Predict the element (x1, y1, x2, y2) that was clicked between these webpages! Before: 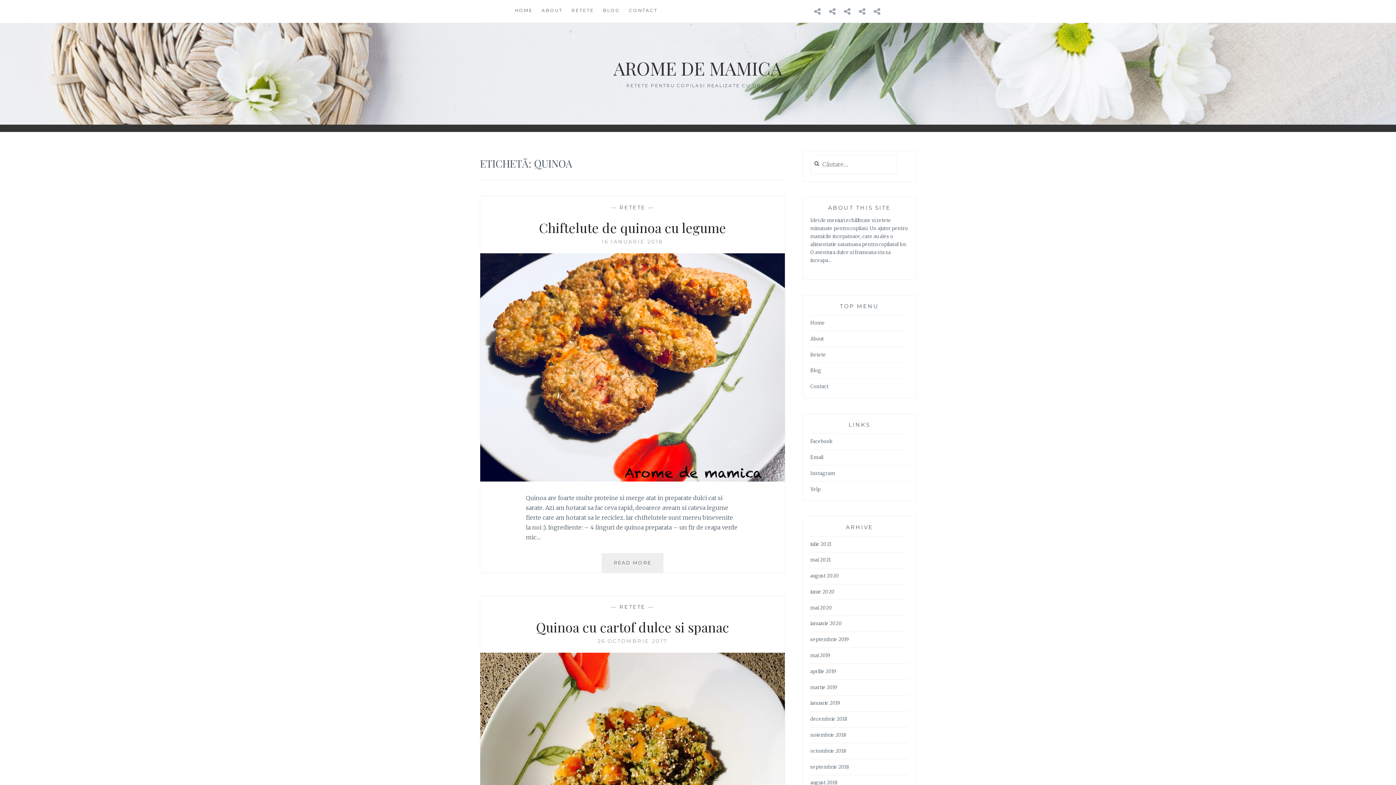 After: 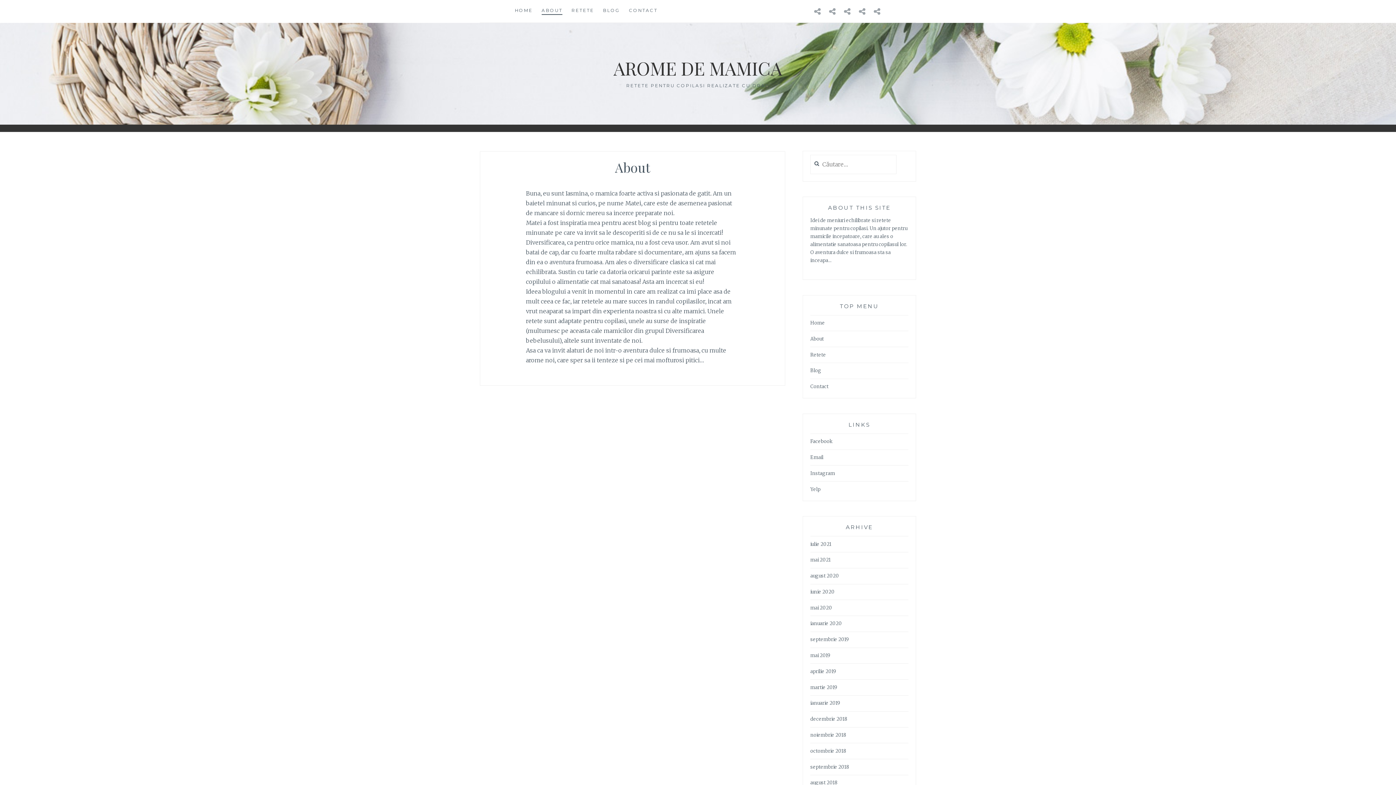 Action: label: ABOUT bbox: (541, 6, 562, 14)